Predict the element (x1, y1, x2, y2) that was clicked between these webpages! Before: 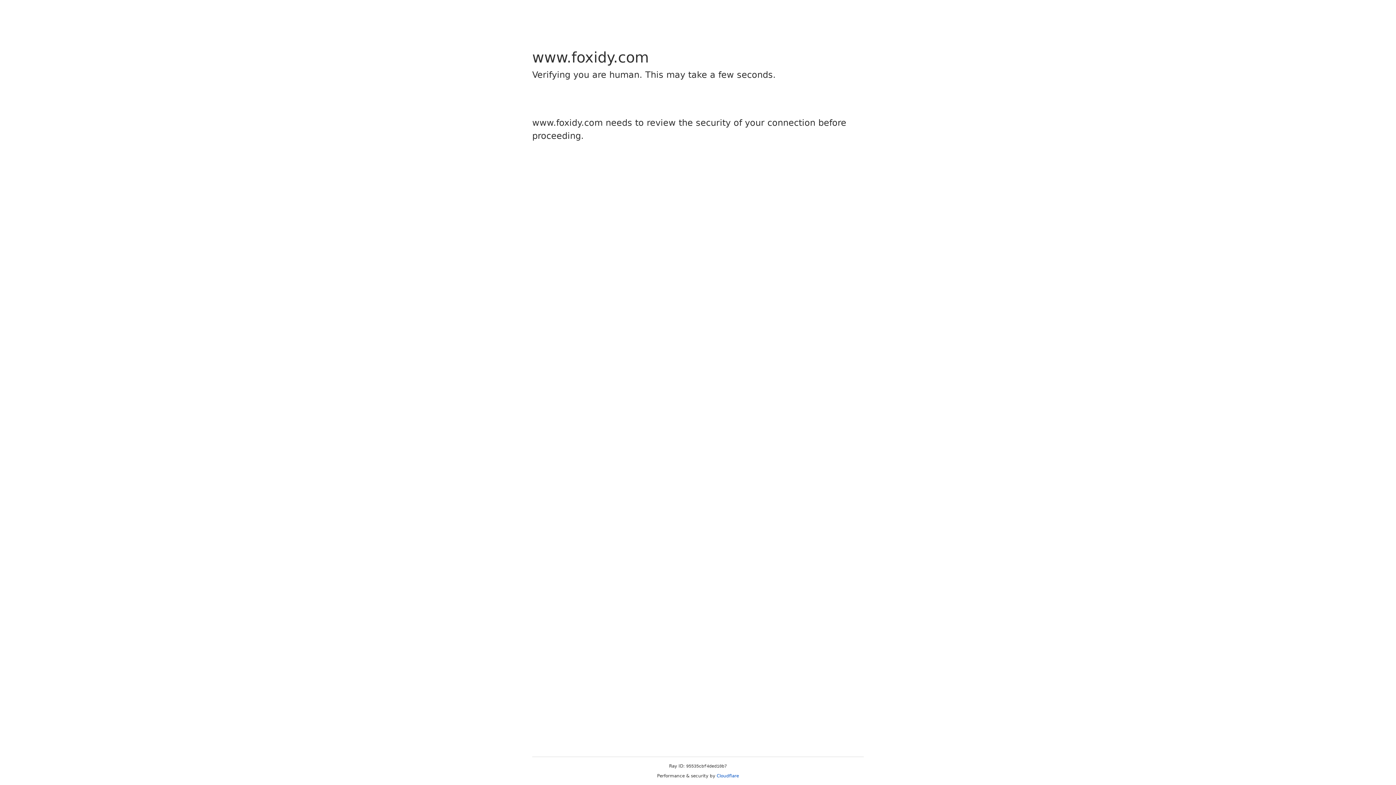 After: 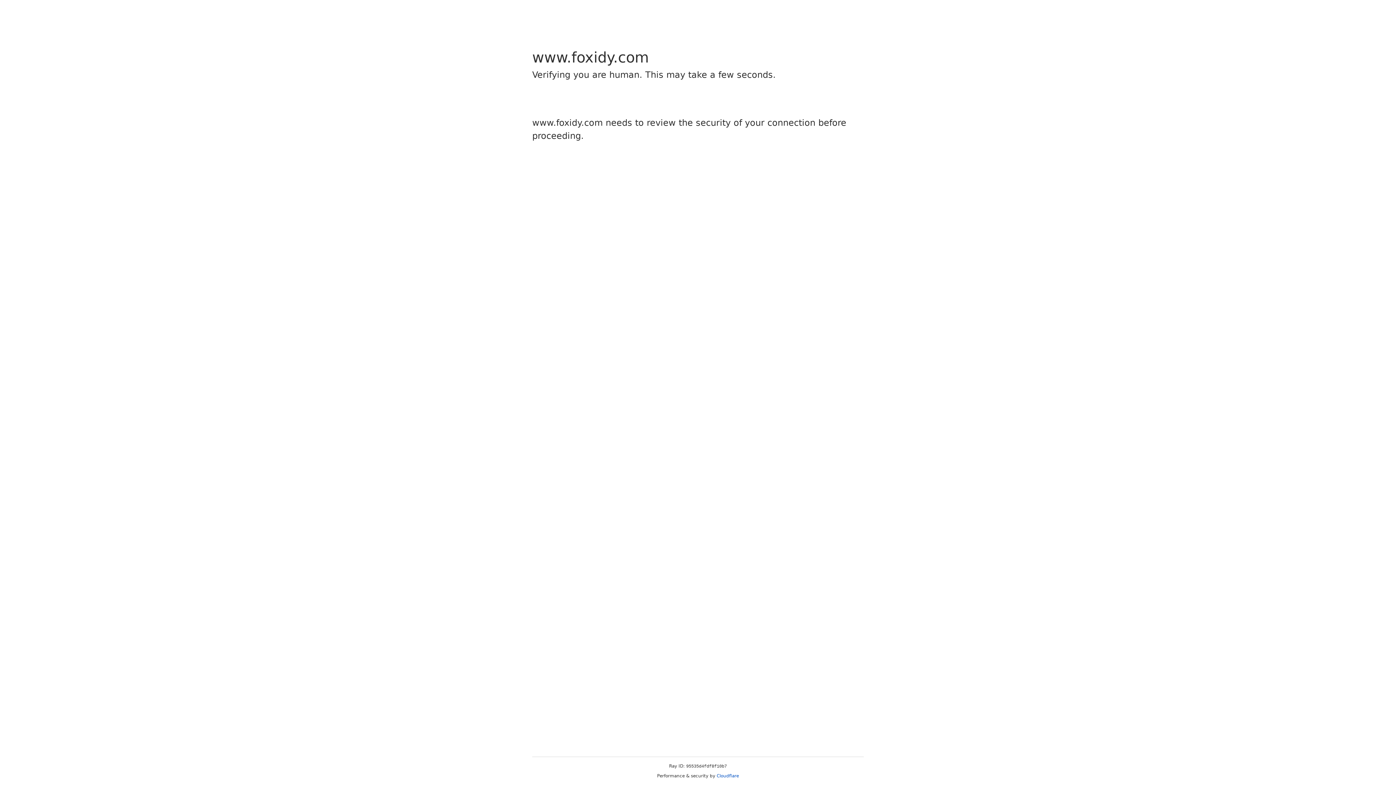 Action: bbox: (716, 773, 739, 778) label: Cloudflare